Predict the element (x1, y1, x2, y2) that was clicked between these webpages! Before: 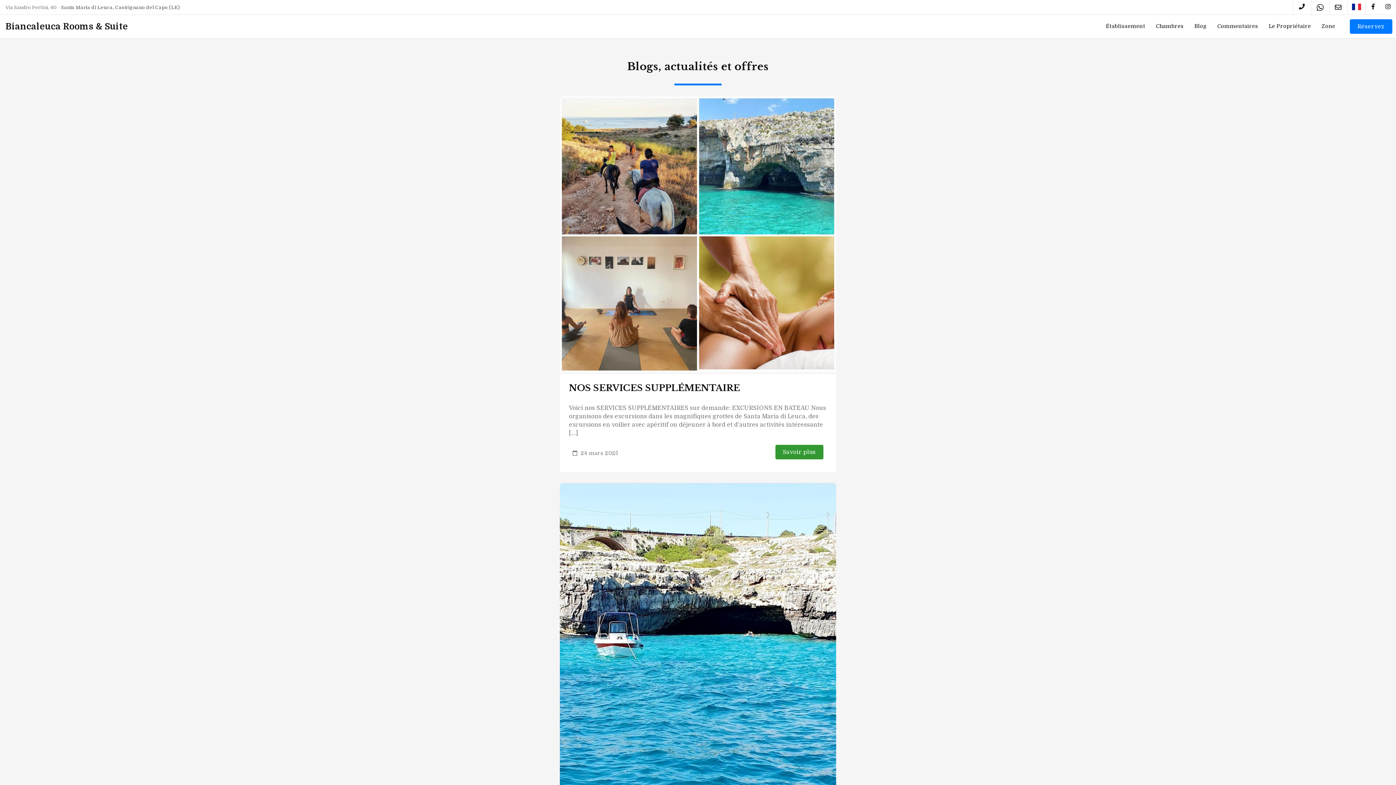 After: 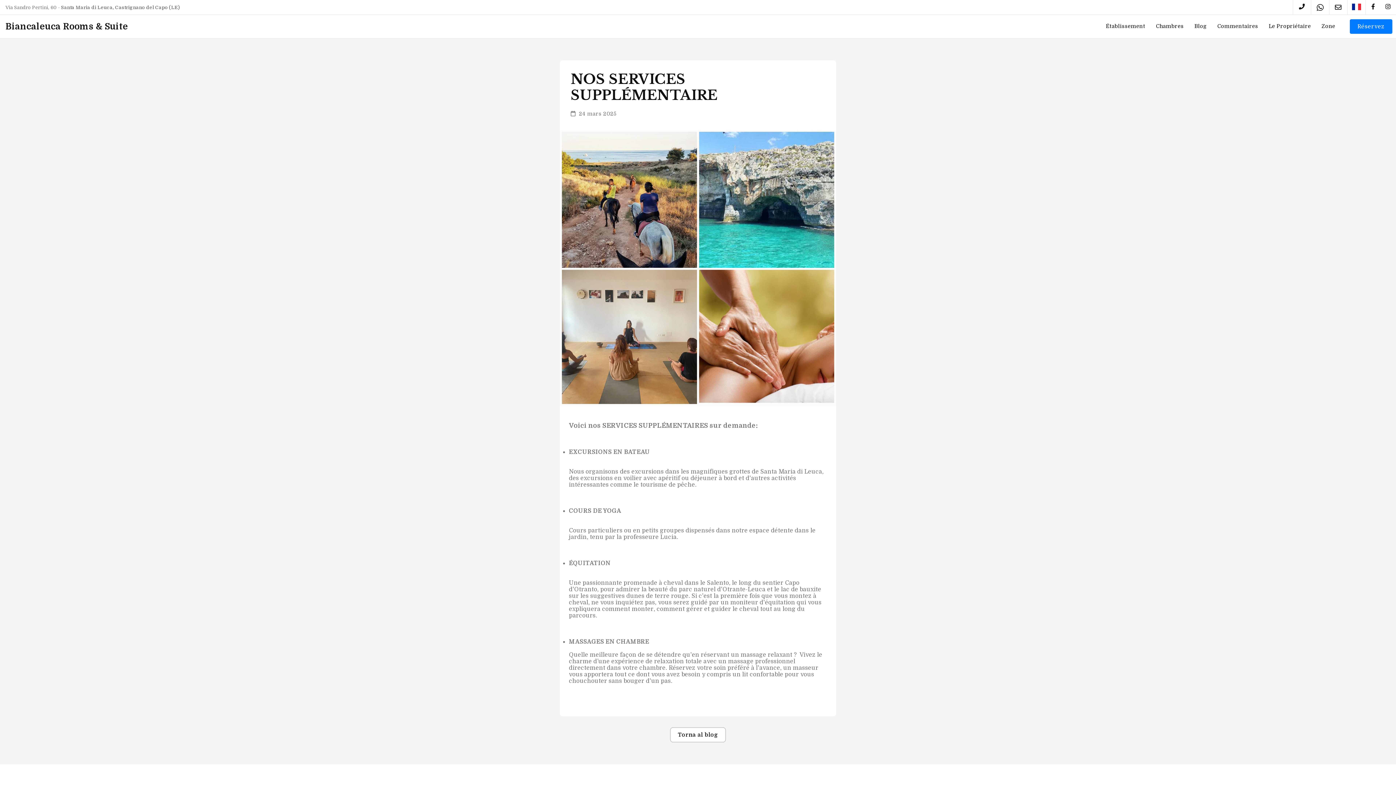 Action: bbox: (560, 367, 836, 375)